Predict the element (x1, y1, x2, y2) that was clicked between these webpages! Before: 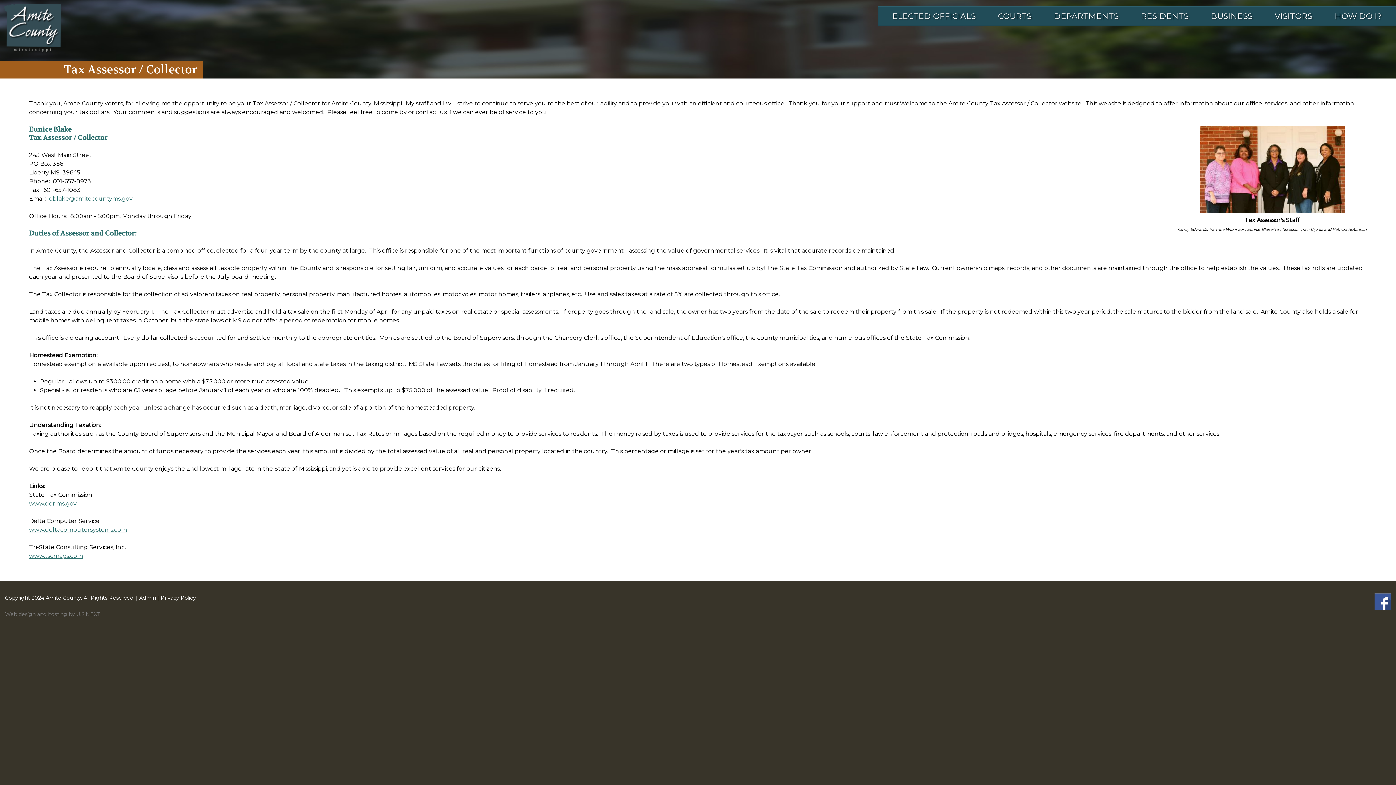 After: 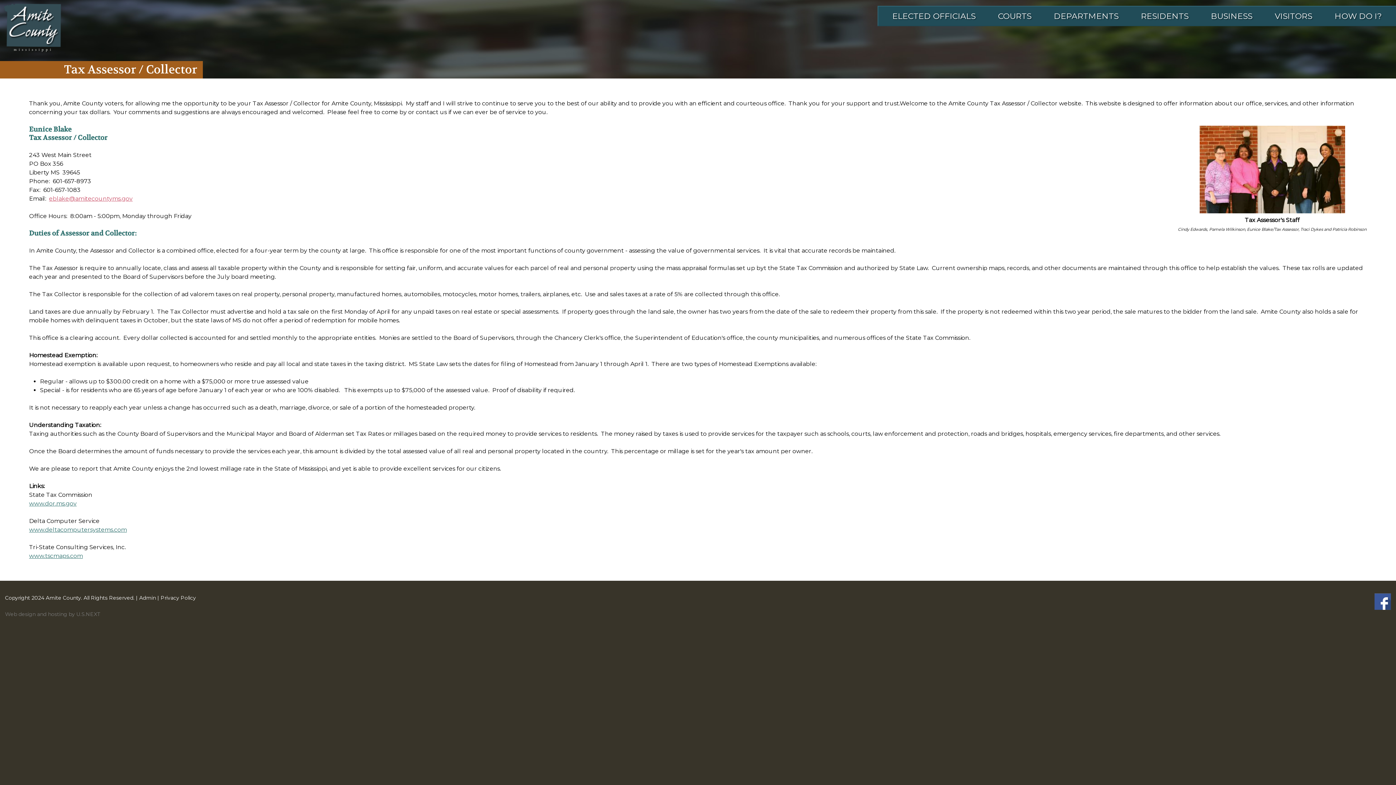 Action: label: eblake@amitecountyms.gov bbox: (49, 195, 132, 202)